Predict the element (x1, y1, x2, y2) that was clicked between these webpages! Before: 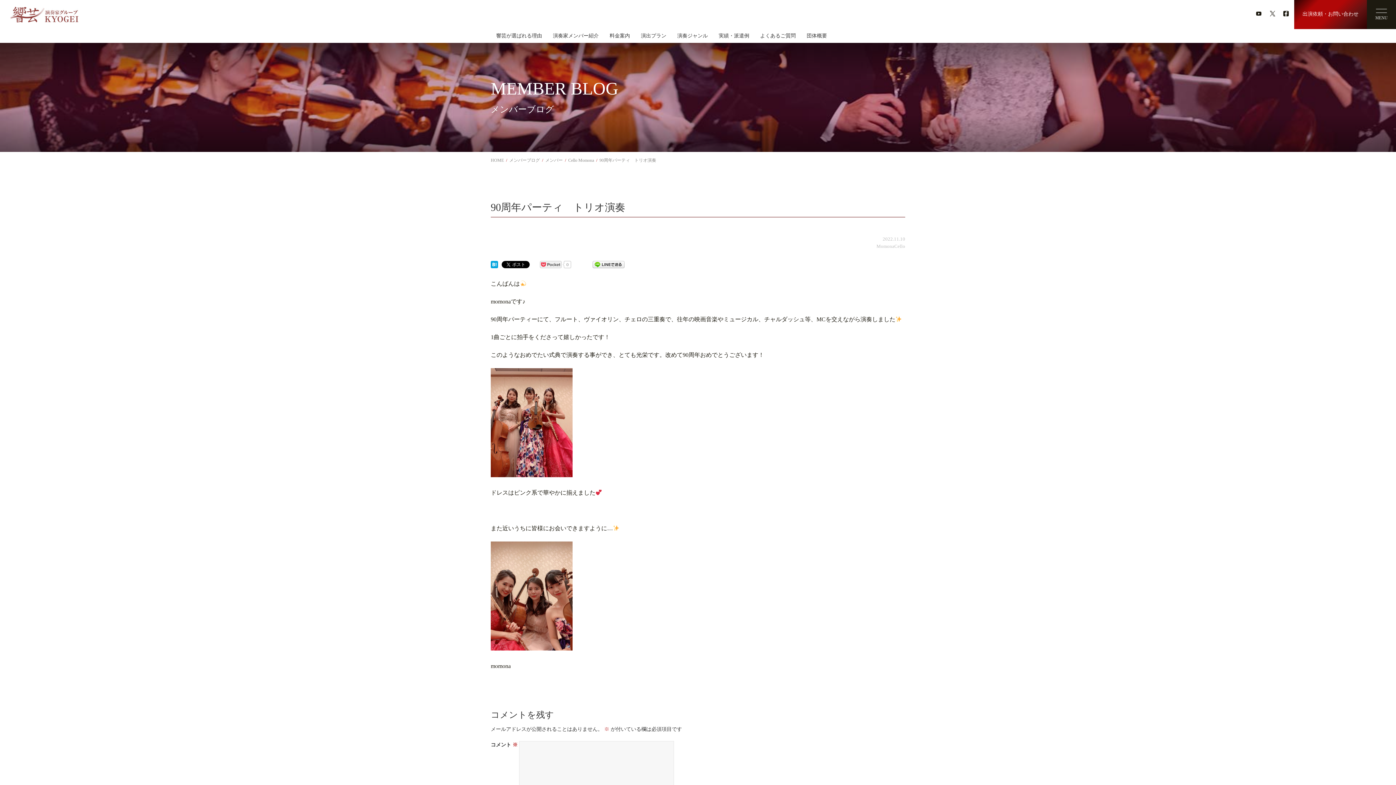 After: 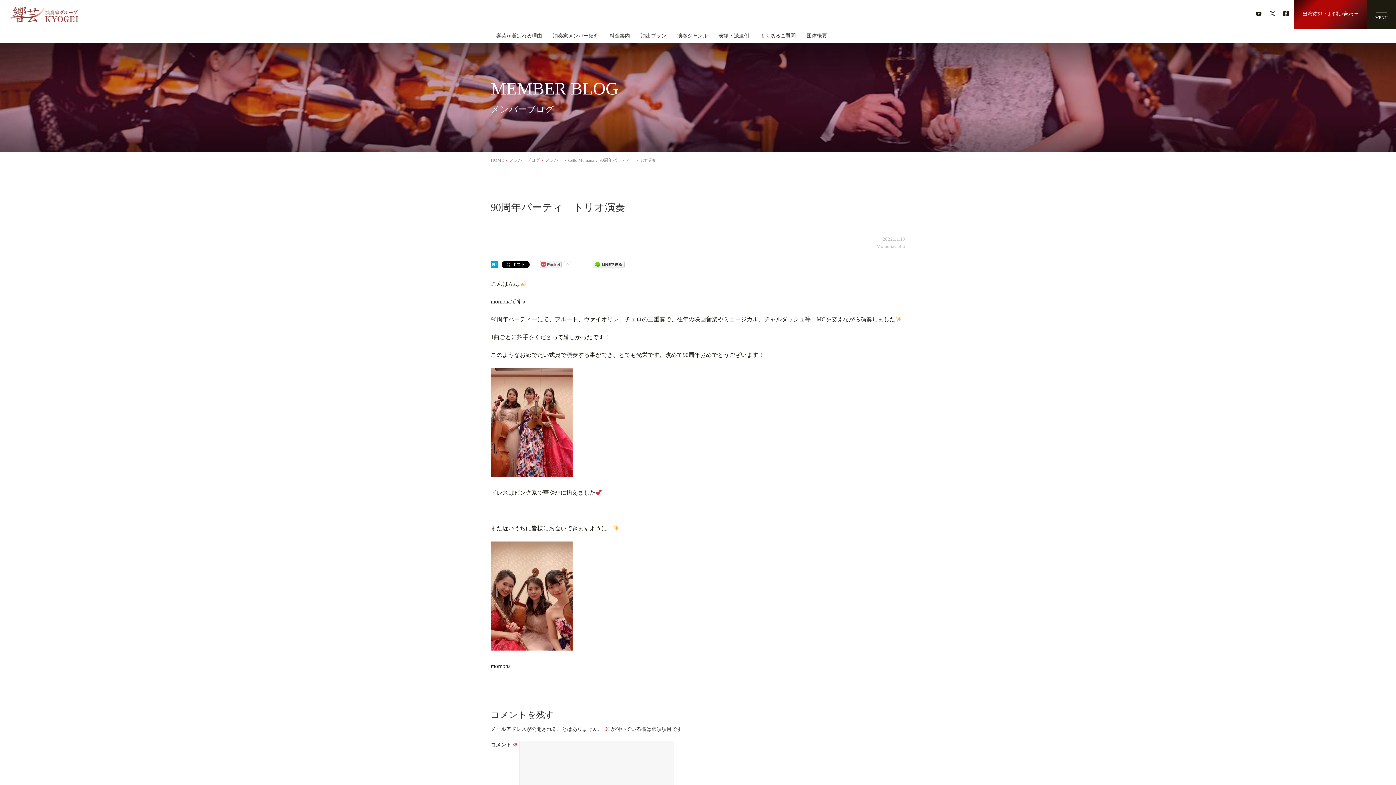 Action: bbox: (599, 157, 656, 162) label: 90周年パーティ　トリオ演奏